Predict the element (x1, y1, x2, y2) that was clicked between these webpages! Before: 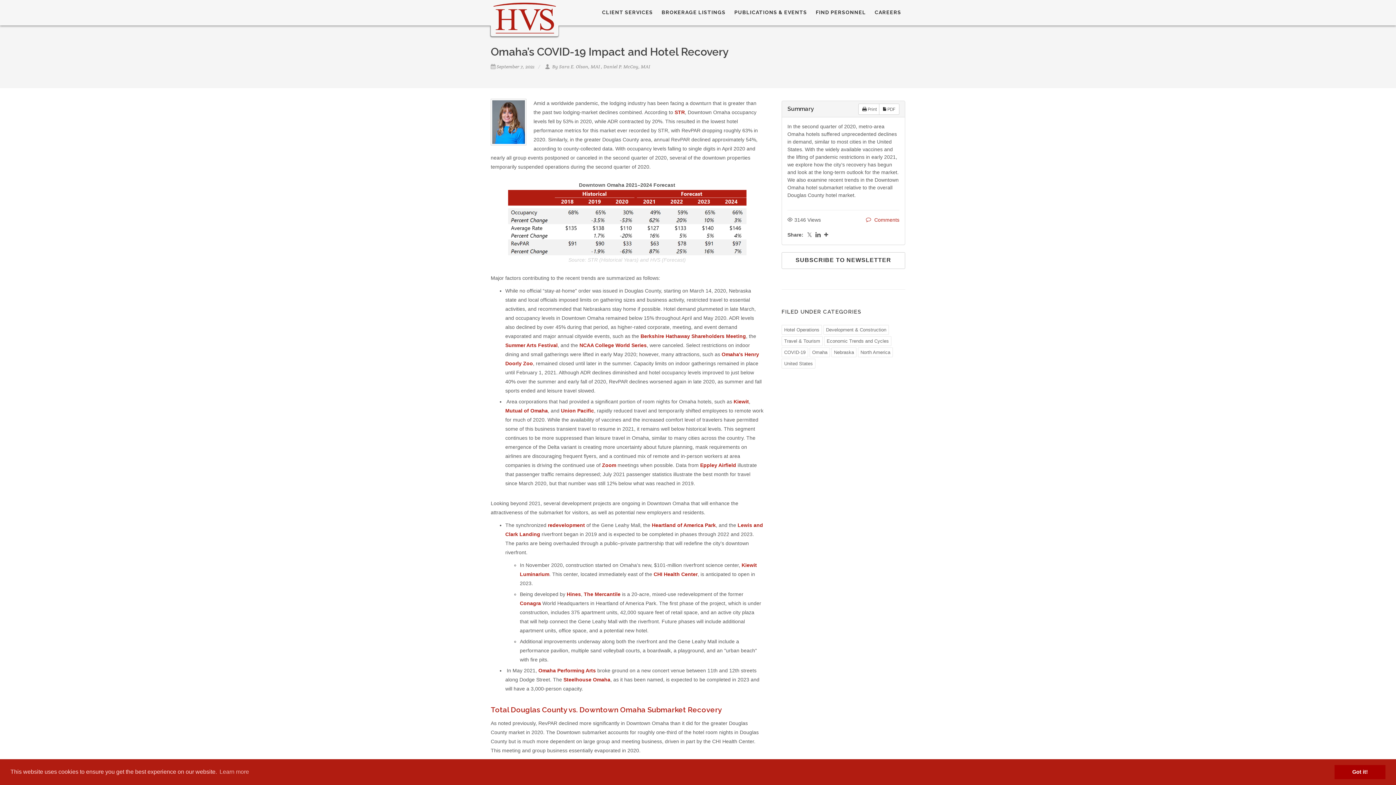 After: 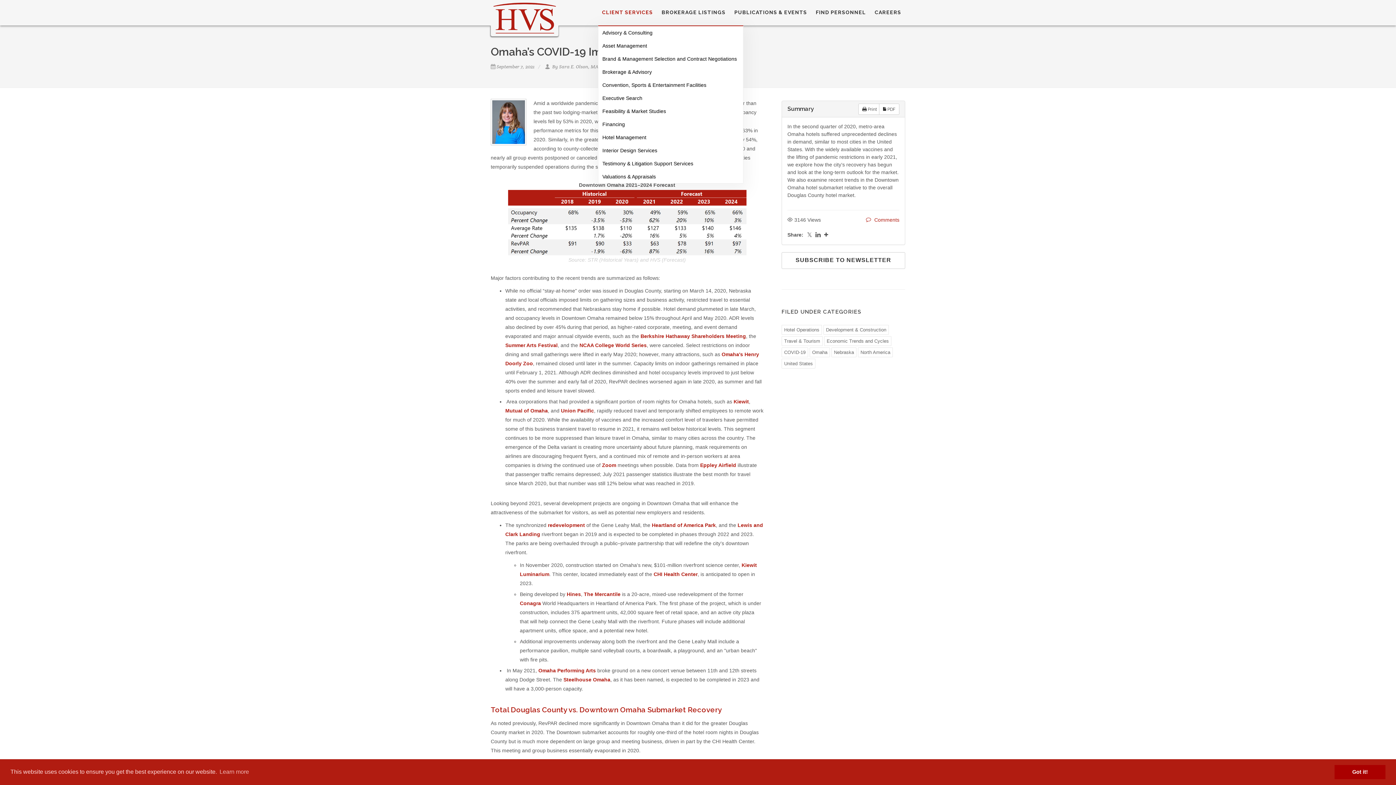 Action: label: CLIENT SERVICES bbox: (598, 0, 657, 25)